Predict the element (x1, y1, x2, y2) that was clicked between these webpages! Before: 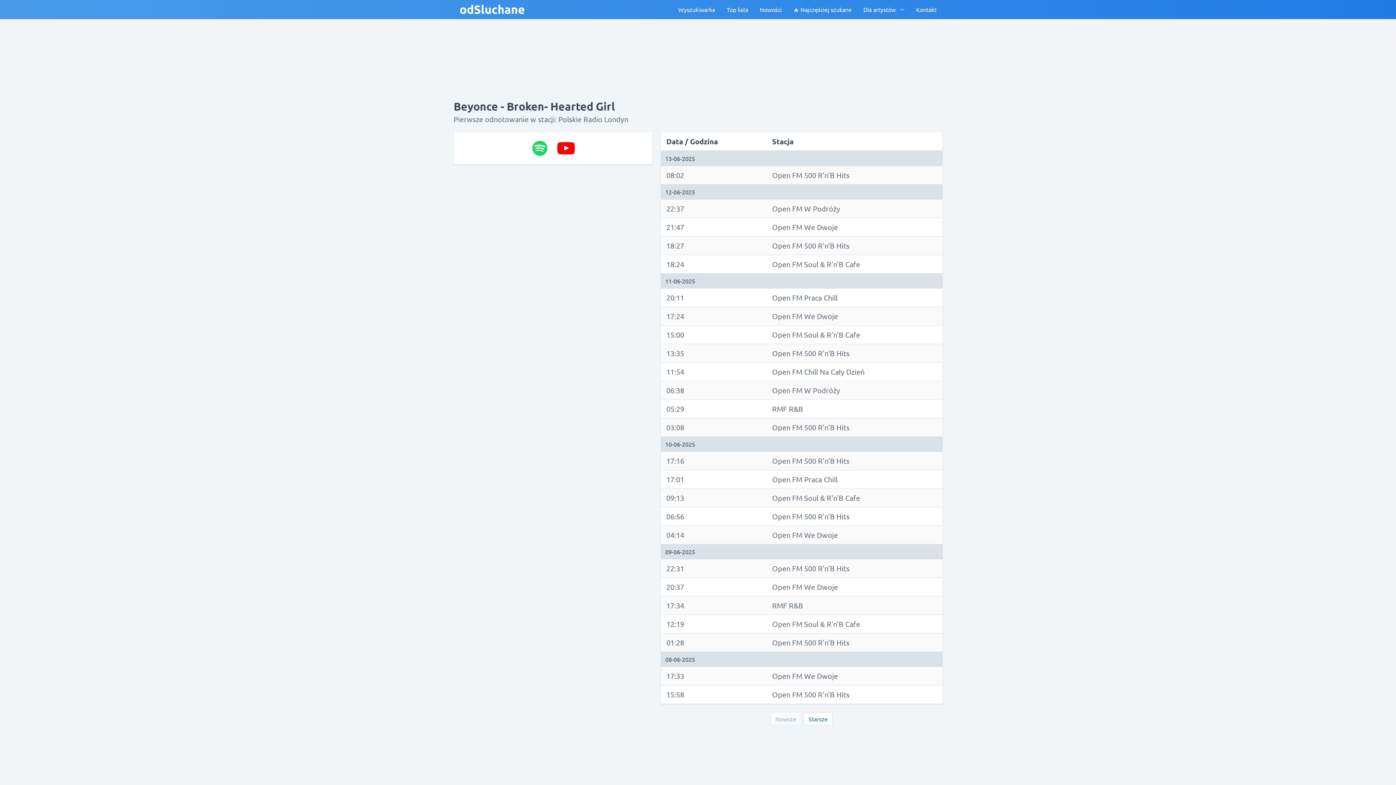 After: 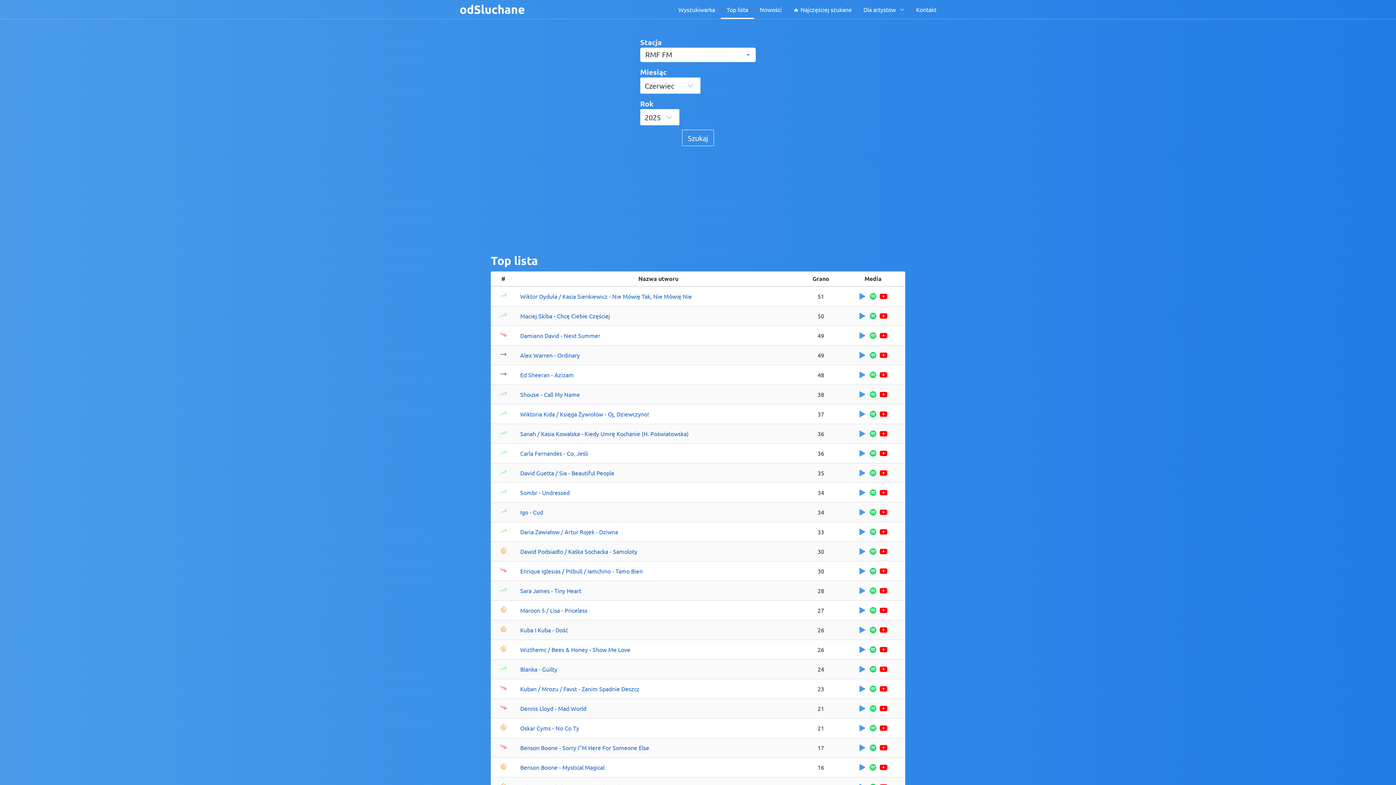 Action: bbox: (721, 0, 754, 18) label: Top lista